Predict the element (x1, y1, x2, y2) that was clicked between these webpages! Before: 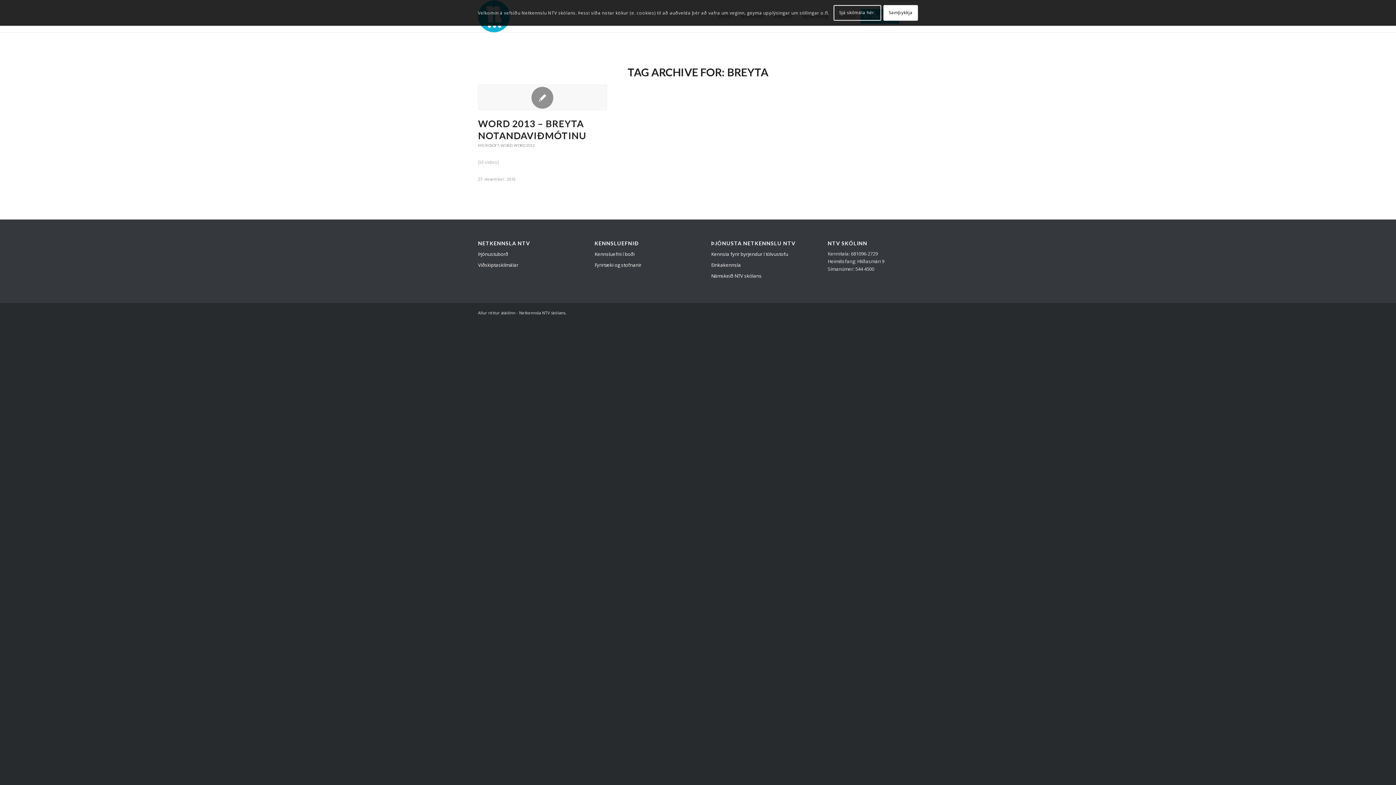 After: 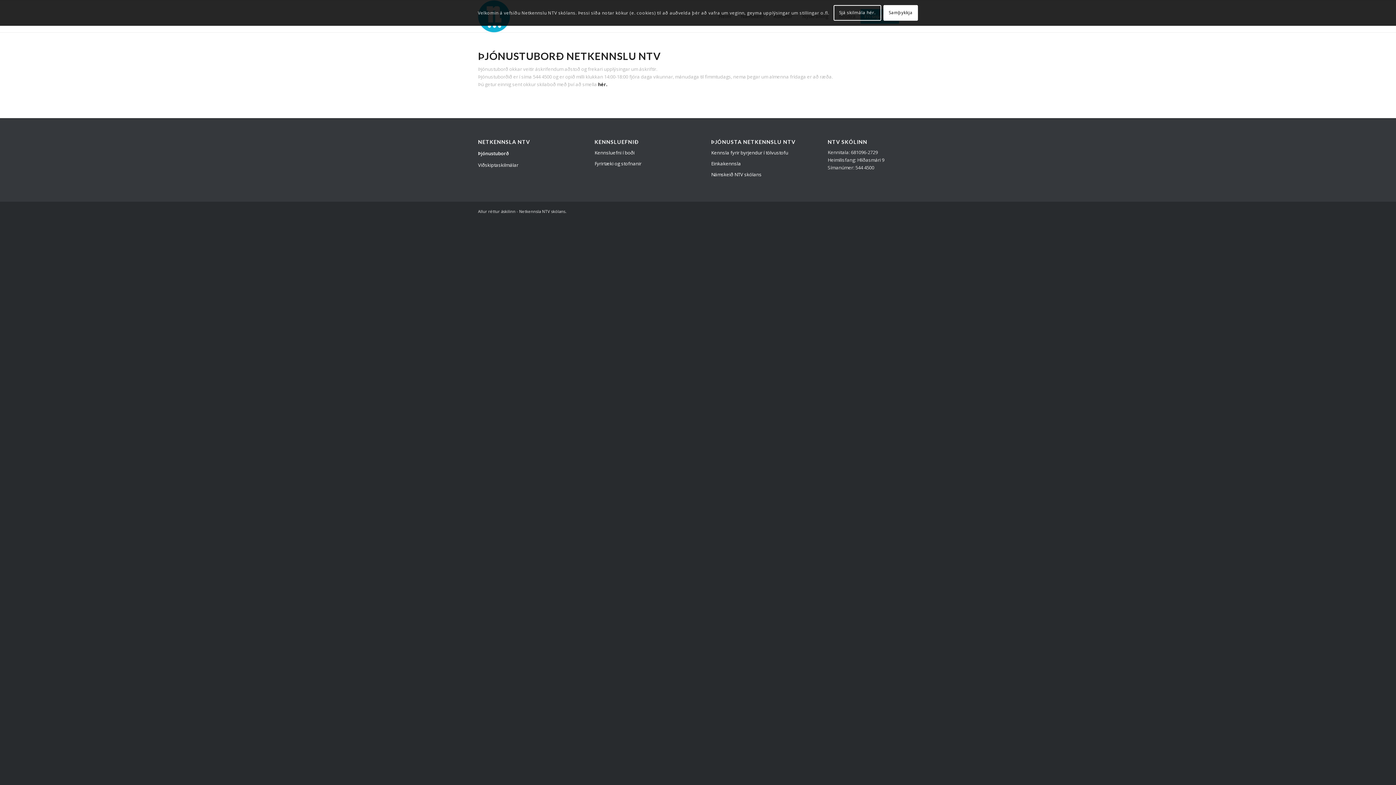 Action: label: Þjónustuborð bbox: (478, 249, 568, 260)